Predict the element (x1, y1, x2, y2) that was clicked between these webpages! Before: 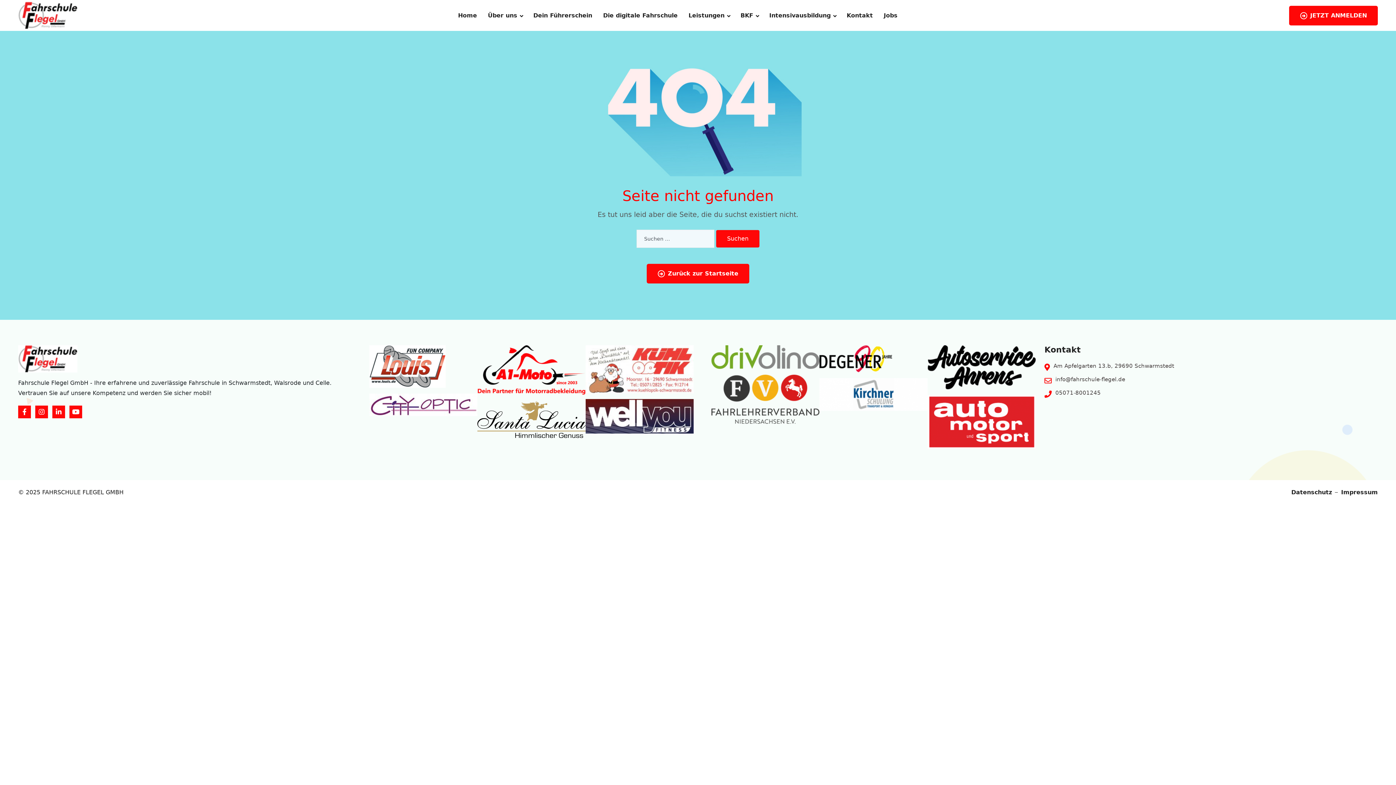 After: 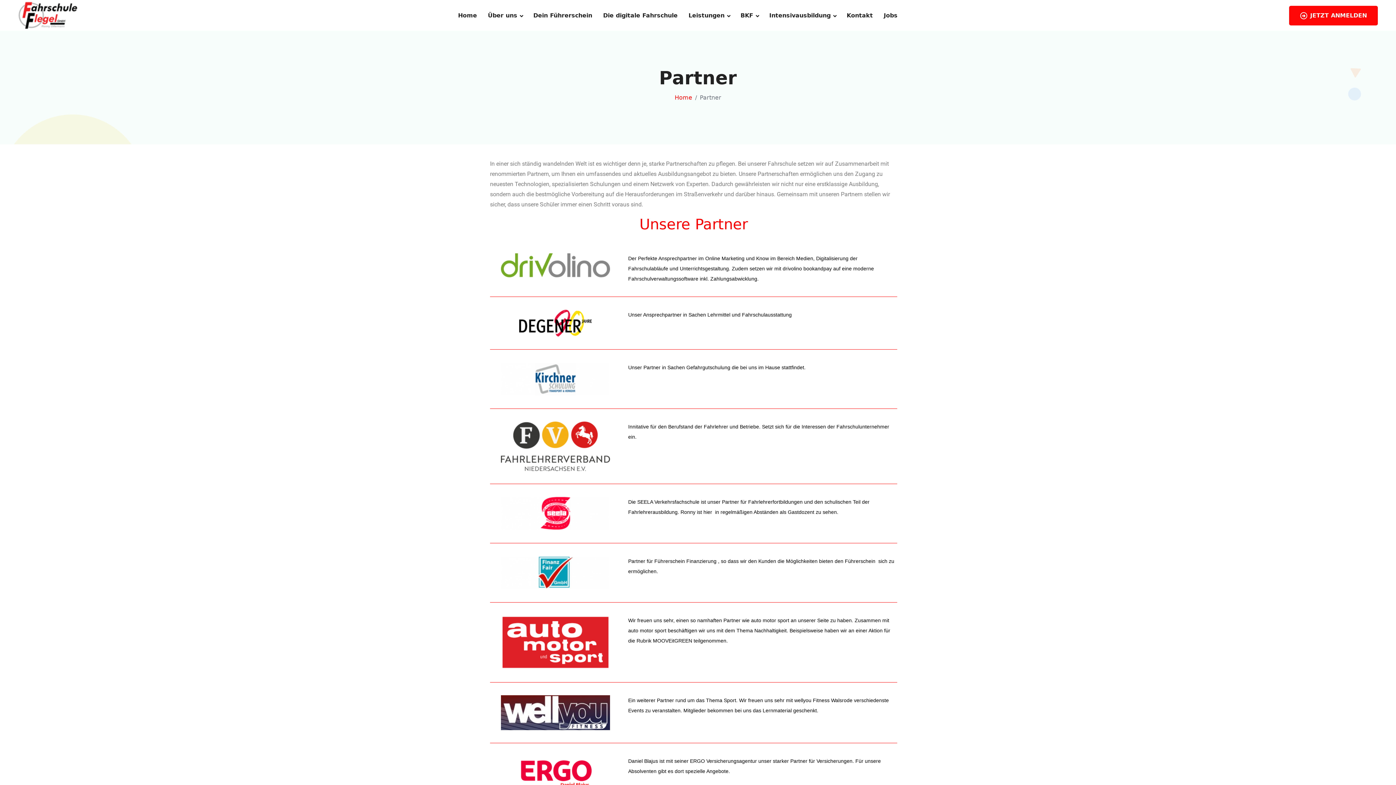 Action: bbox: (369, 345, 445, 388)